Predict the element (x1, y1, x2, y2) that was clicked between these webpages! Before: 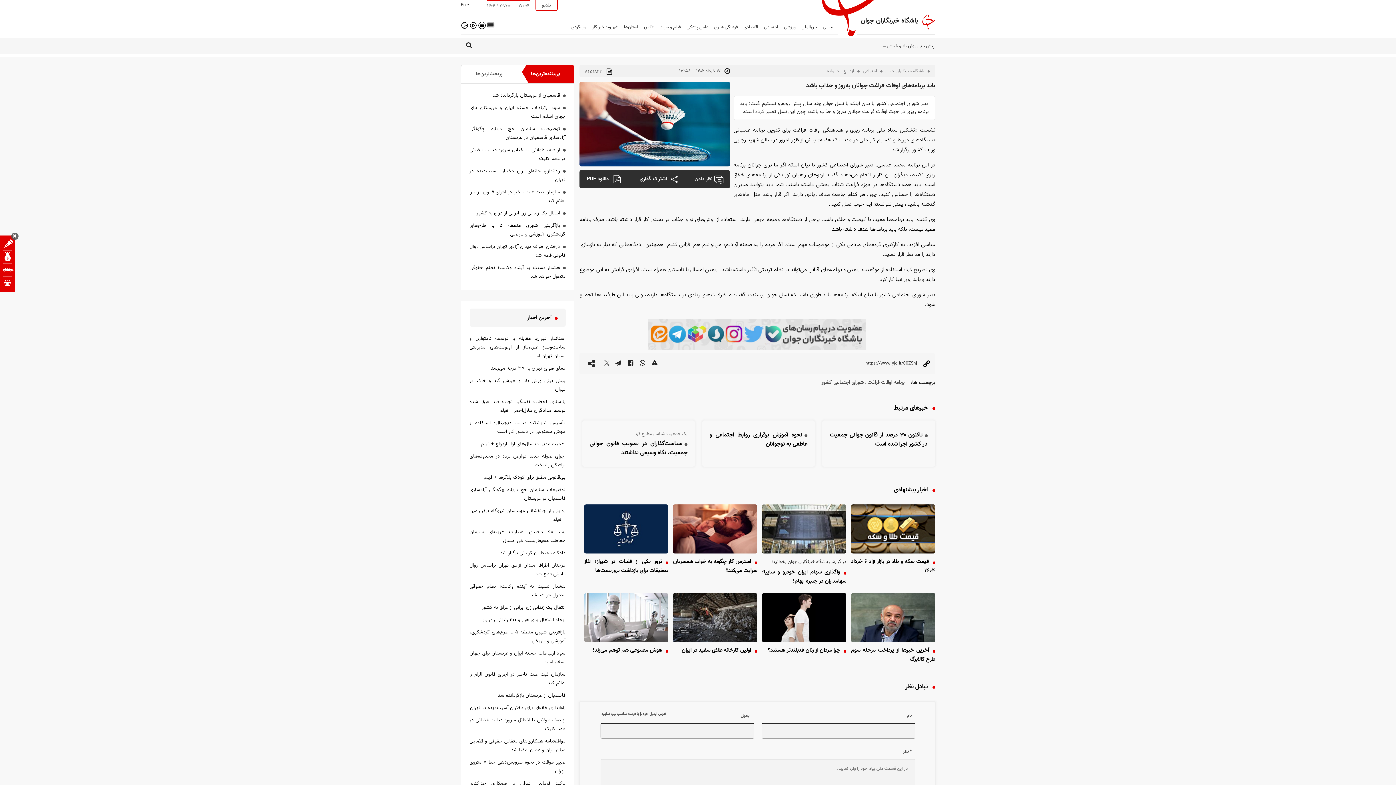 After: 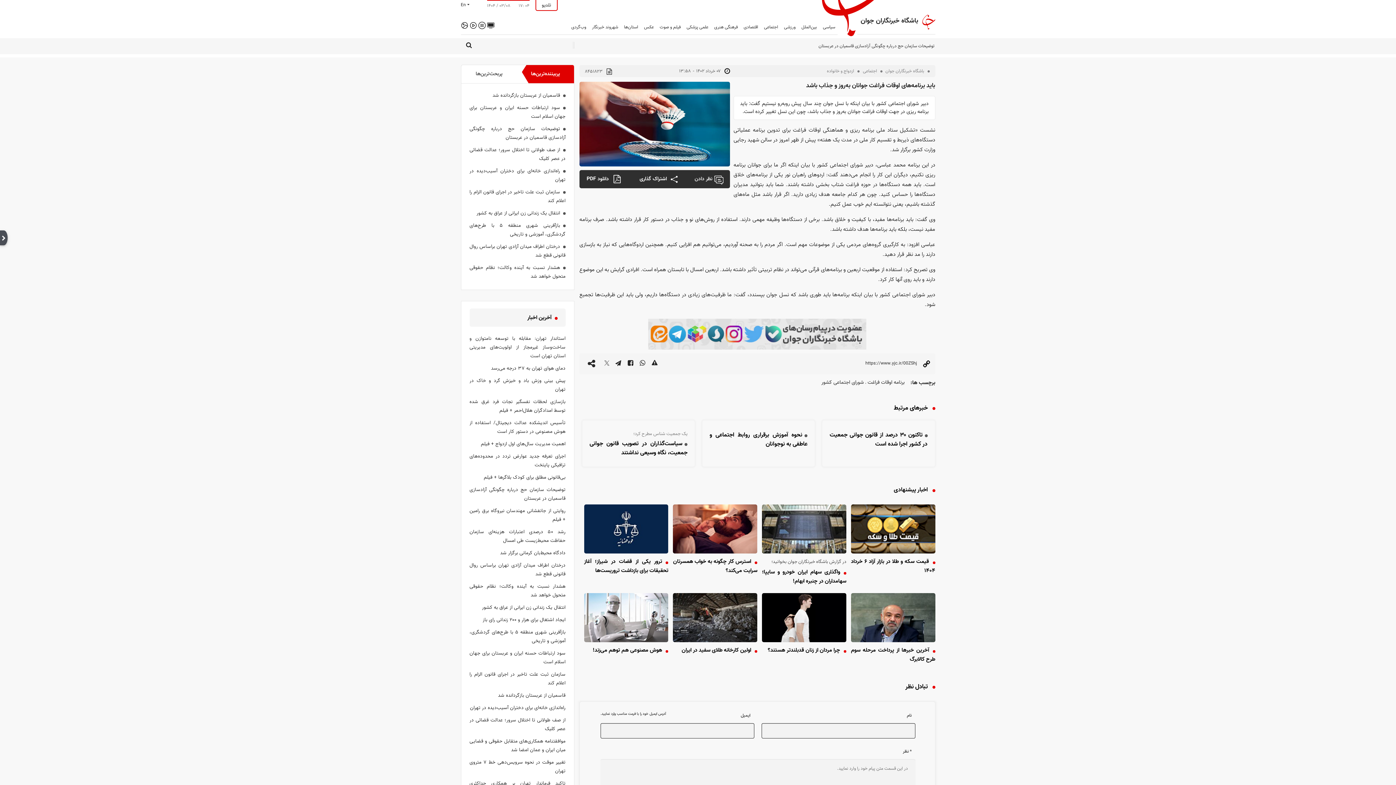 Action: bbox: (11, 232, 18, 240)